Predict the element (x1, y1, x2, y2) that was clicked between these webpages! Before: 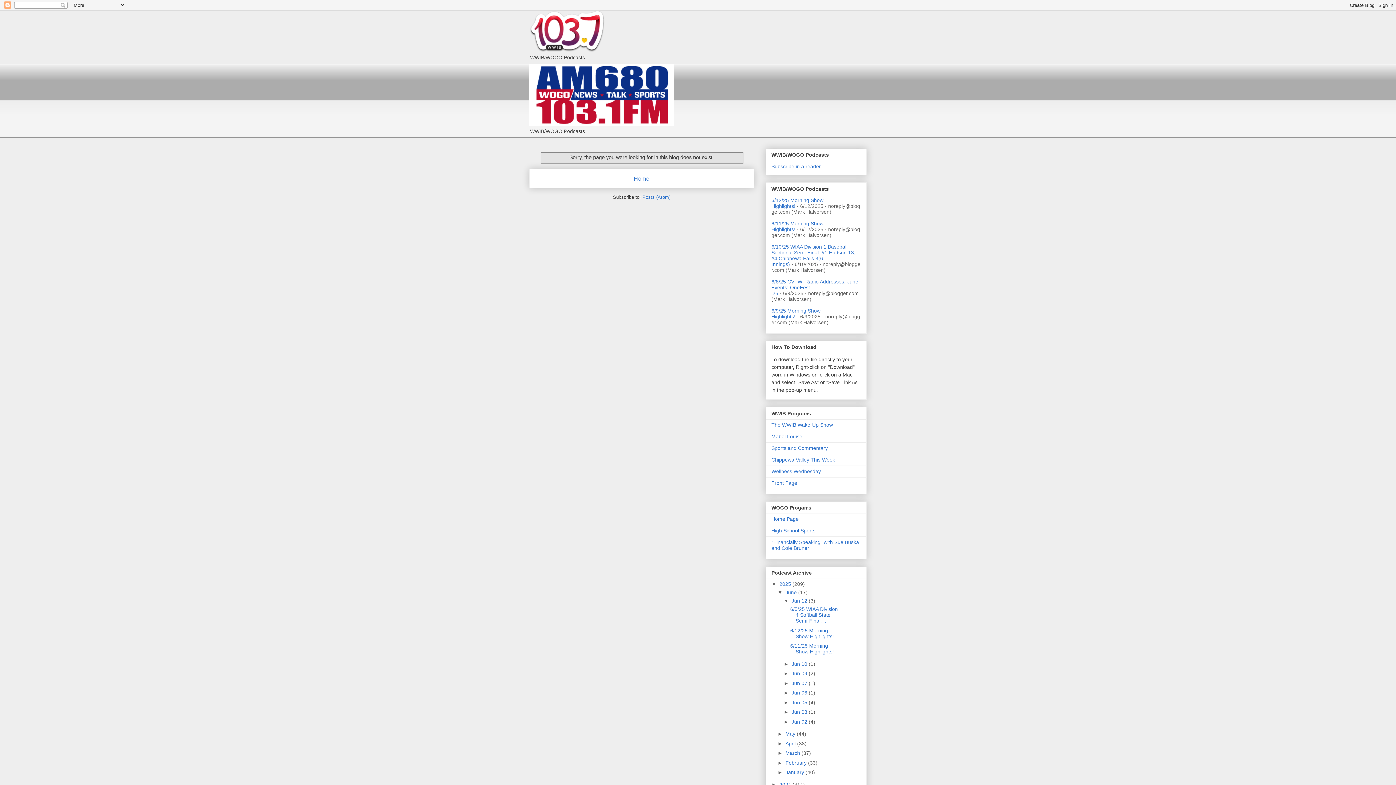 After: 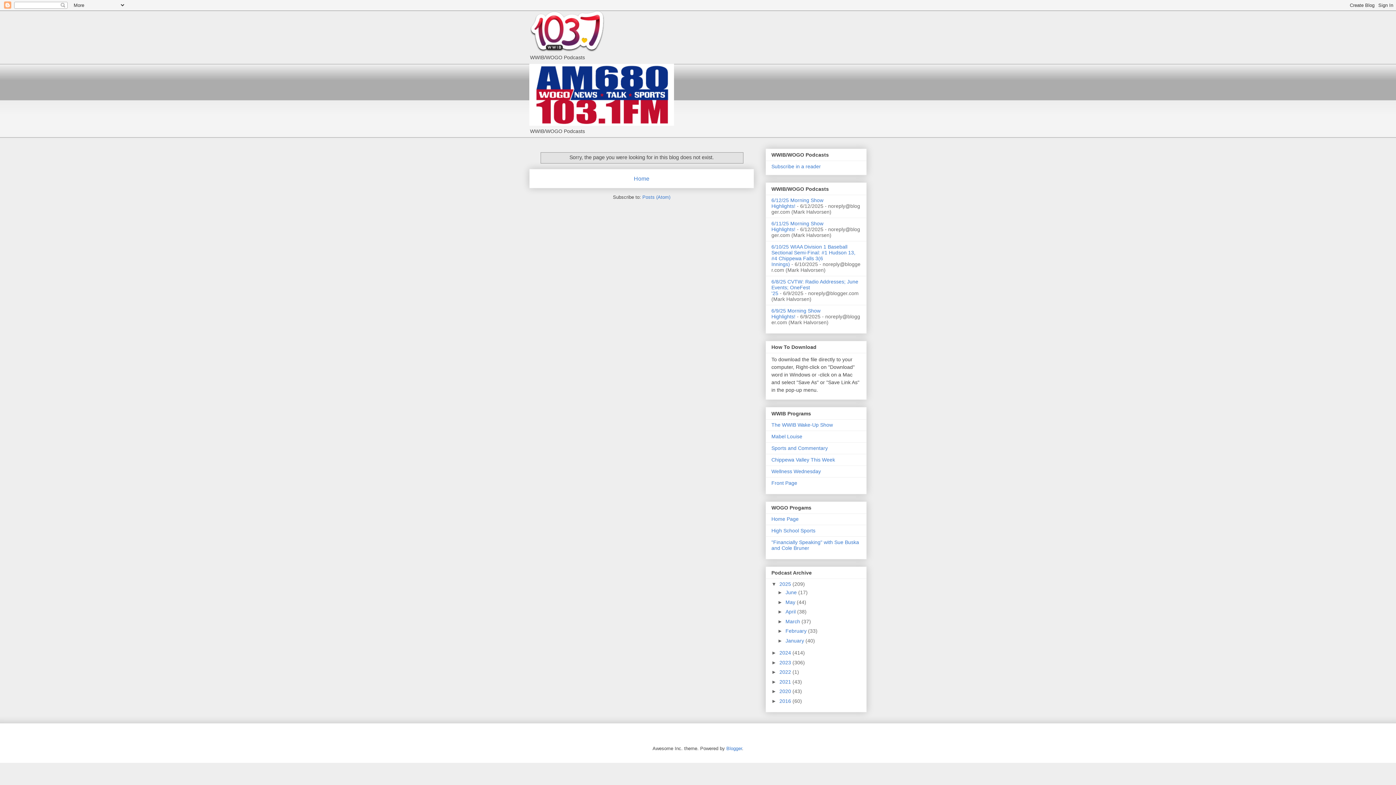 Action: bbox: (777, 589, 785, 595) label: ▼  